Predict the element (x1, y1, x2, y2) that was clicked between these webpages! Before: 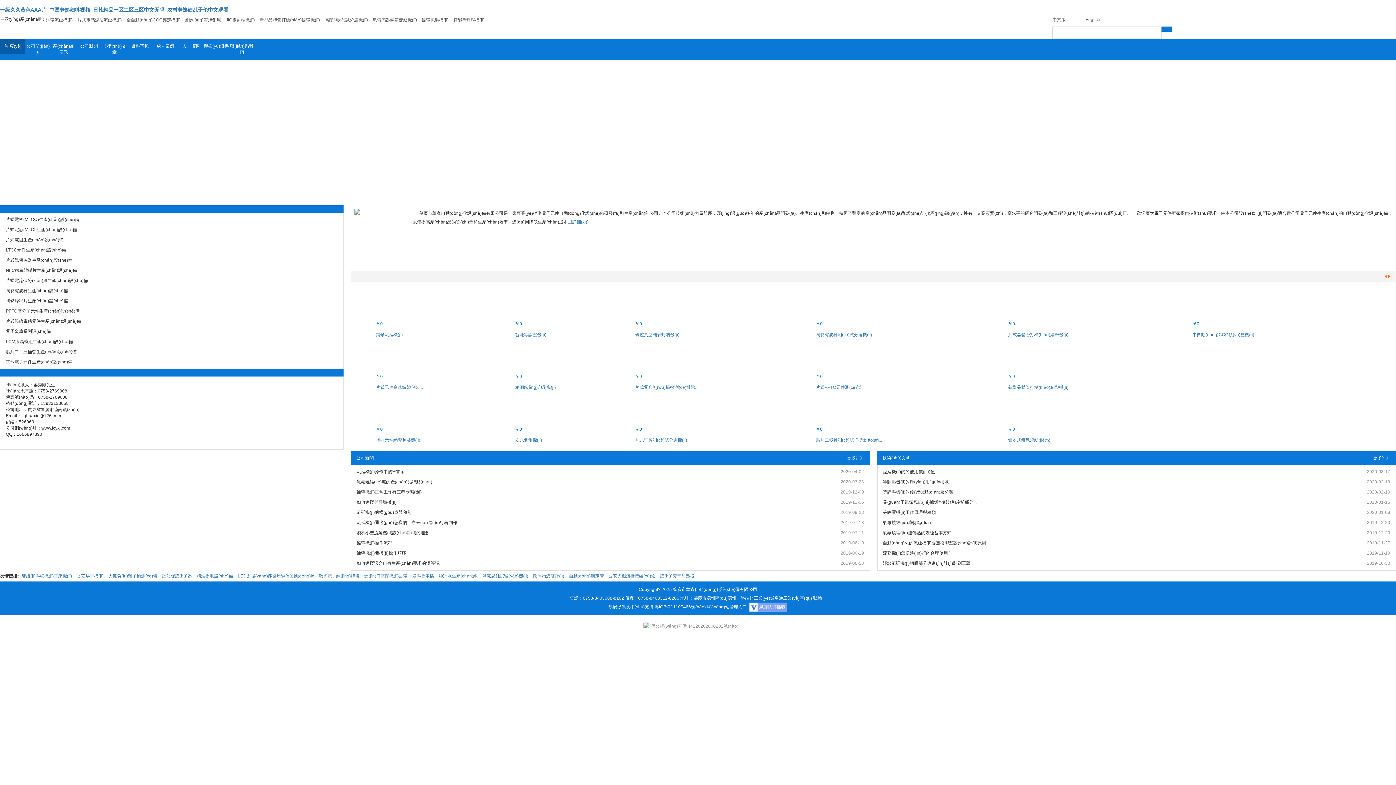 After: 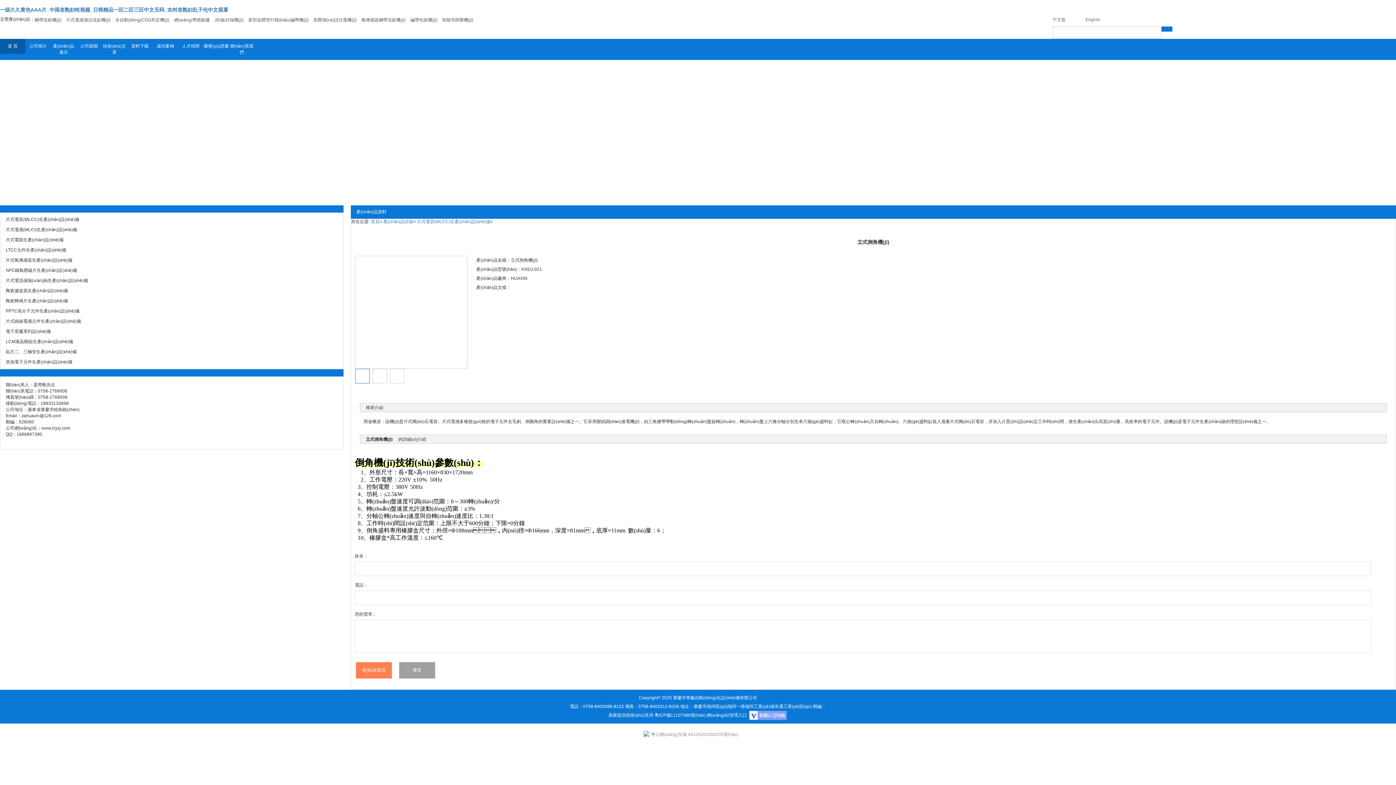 Action: bbox: (512, 392, 625, 423)